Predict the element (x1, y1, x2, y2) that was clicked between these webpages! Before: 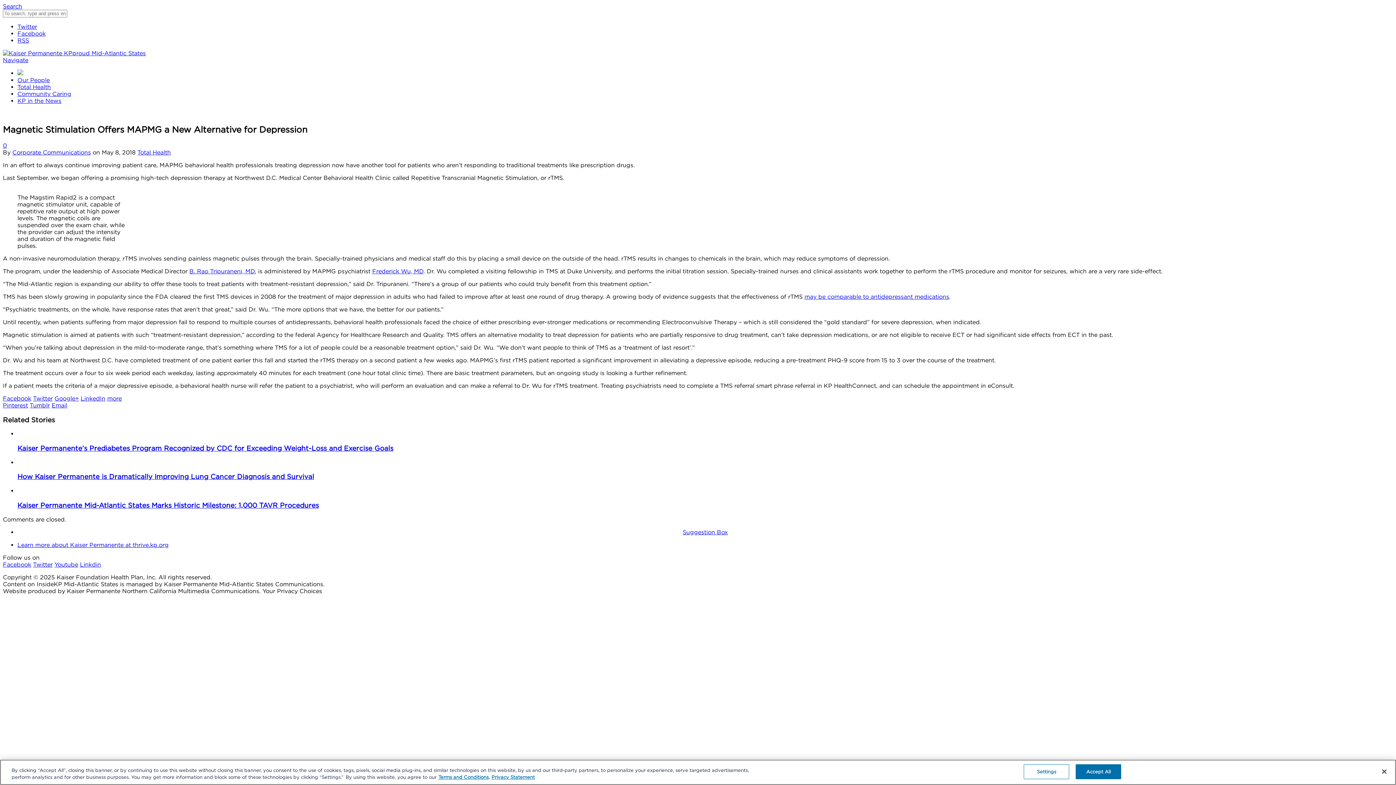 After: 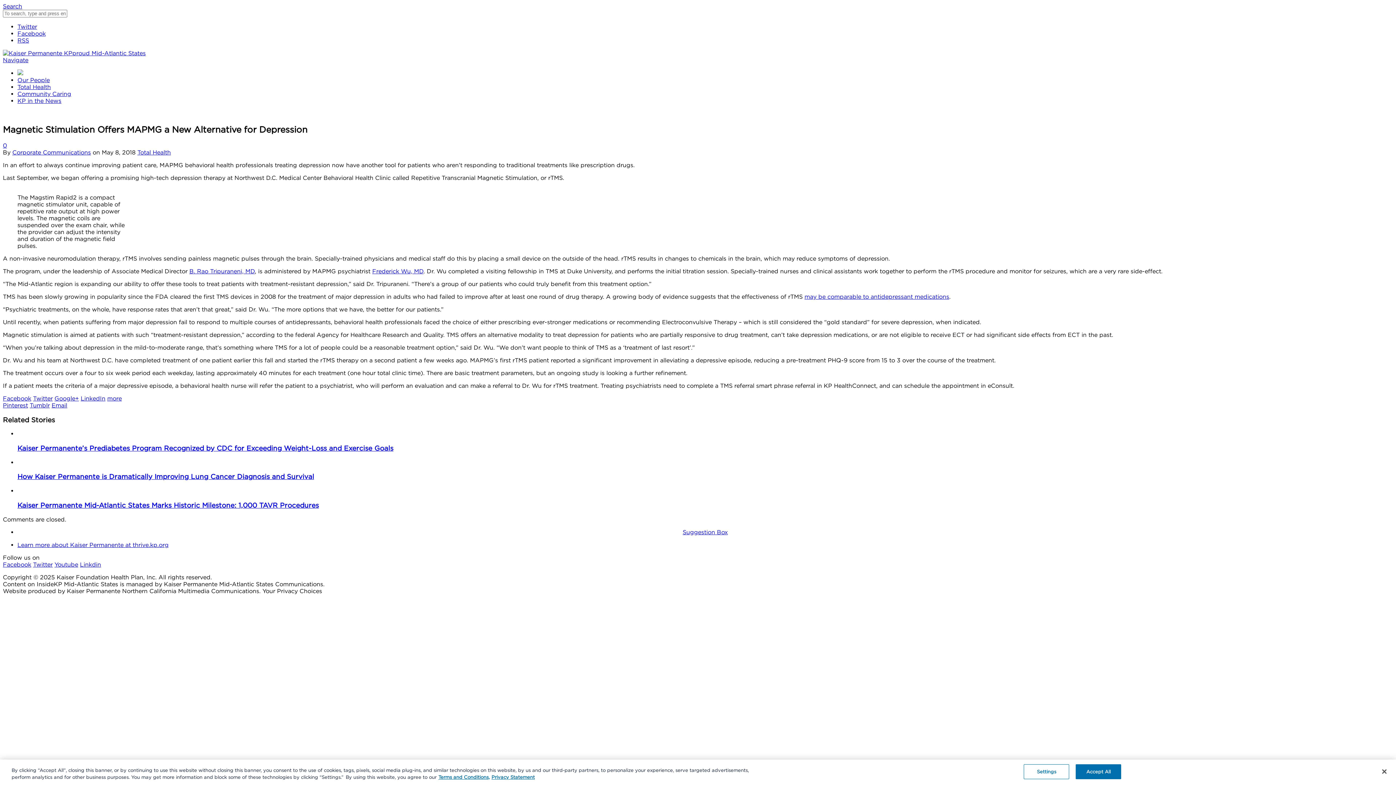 Action: bbox: (804, 293, 949, 300) label: may be comparable to antidepressant medications